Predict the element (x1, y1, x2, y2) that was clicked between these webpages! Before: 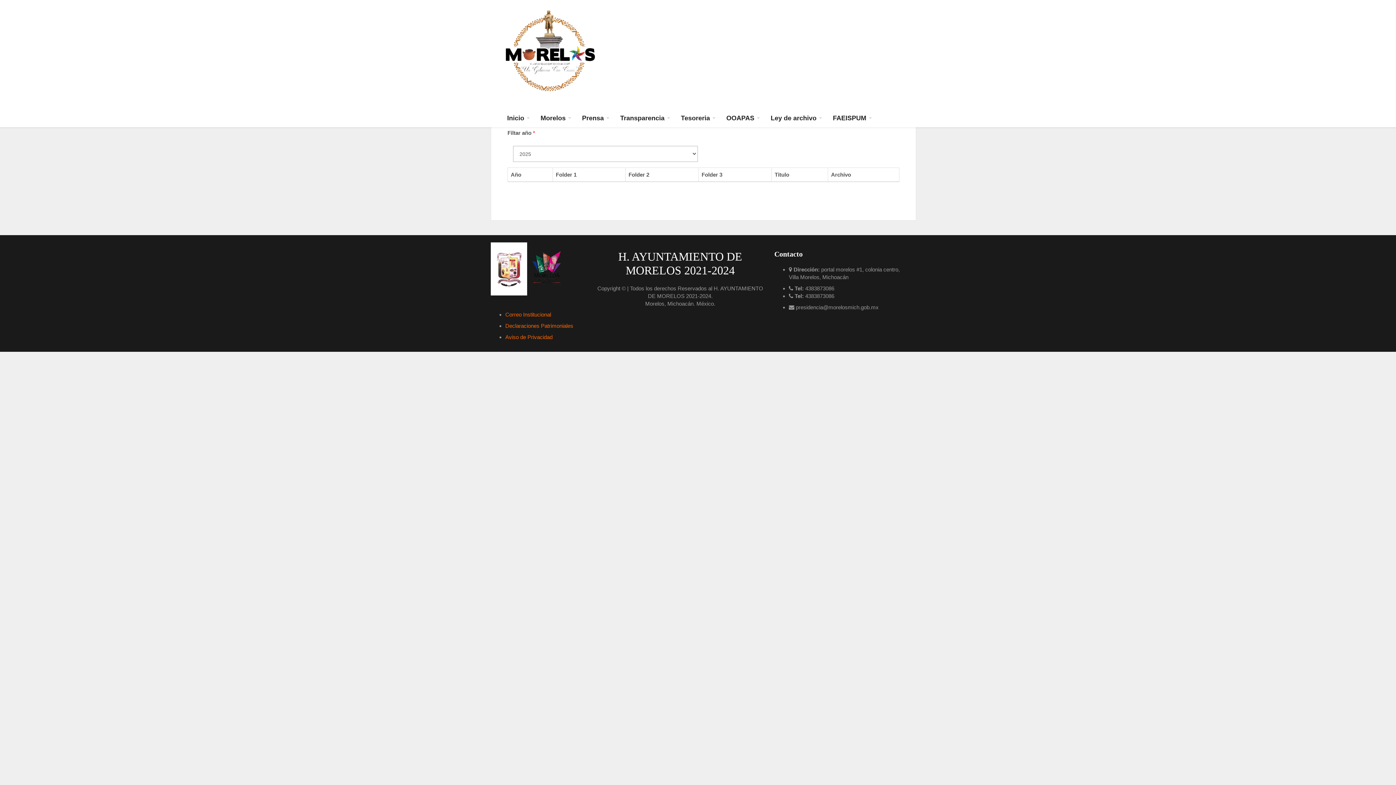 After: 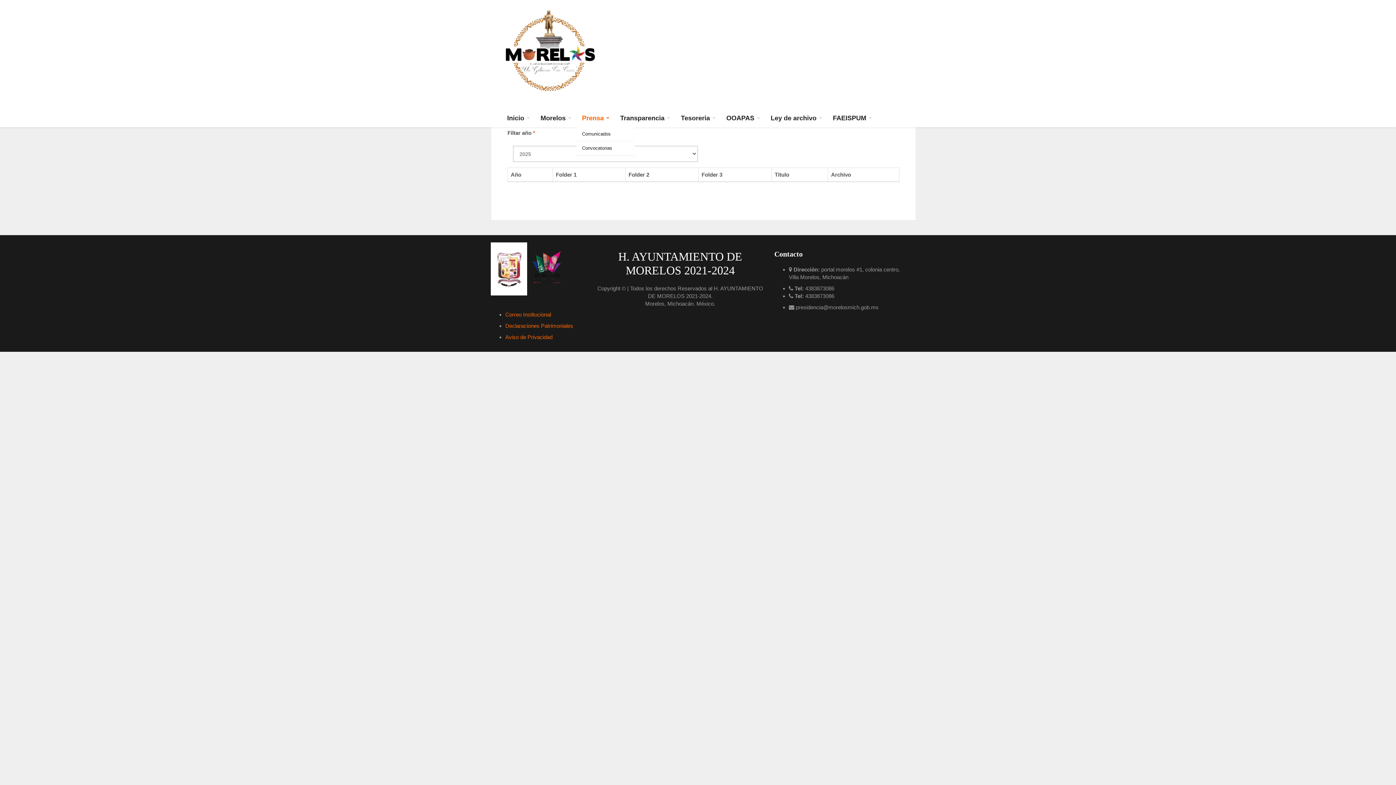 Action: bbox: (576, 109, 614, 127) label: Prensa